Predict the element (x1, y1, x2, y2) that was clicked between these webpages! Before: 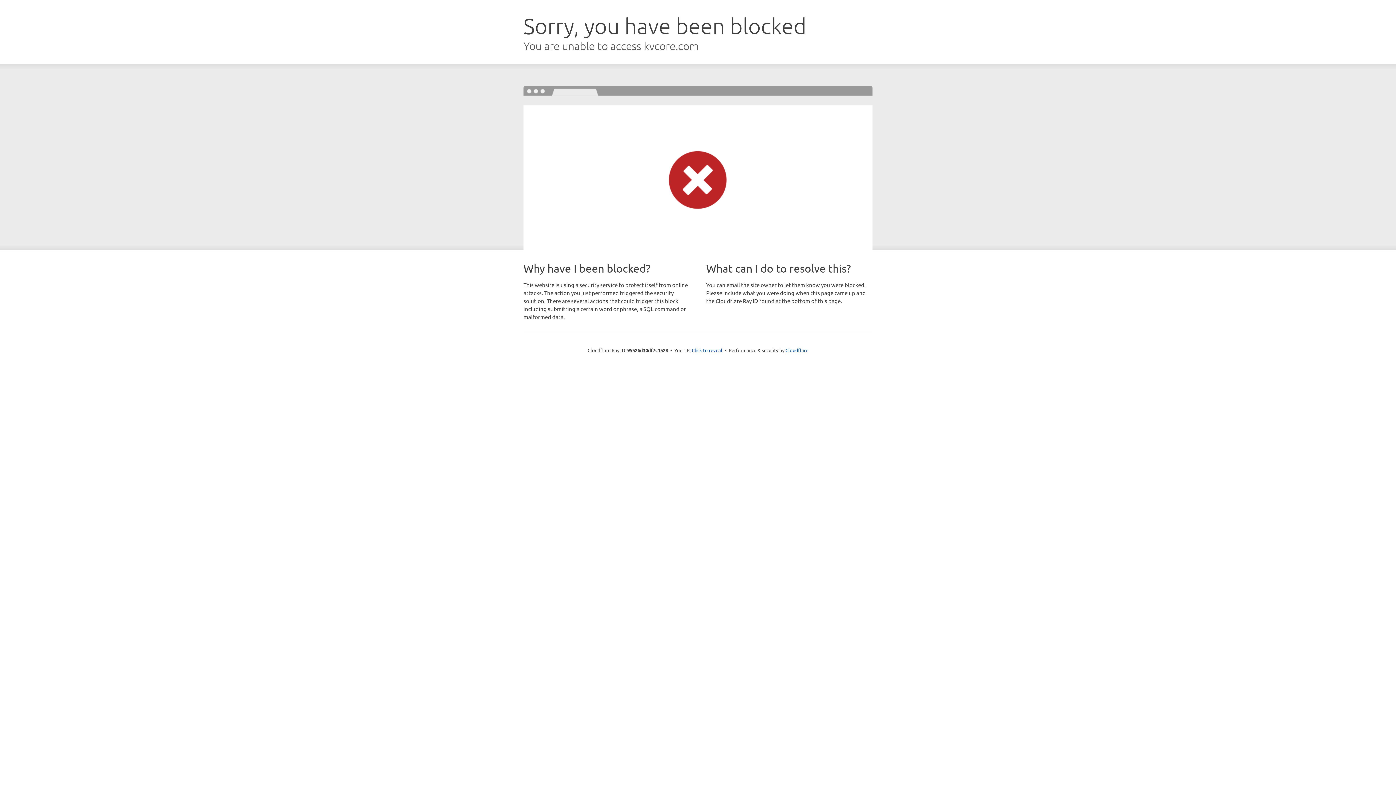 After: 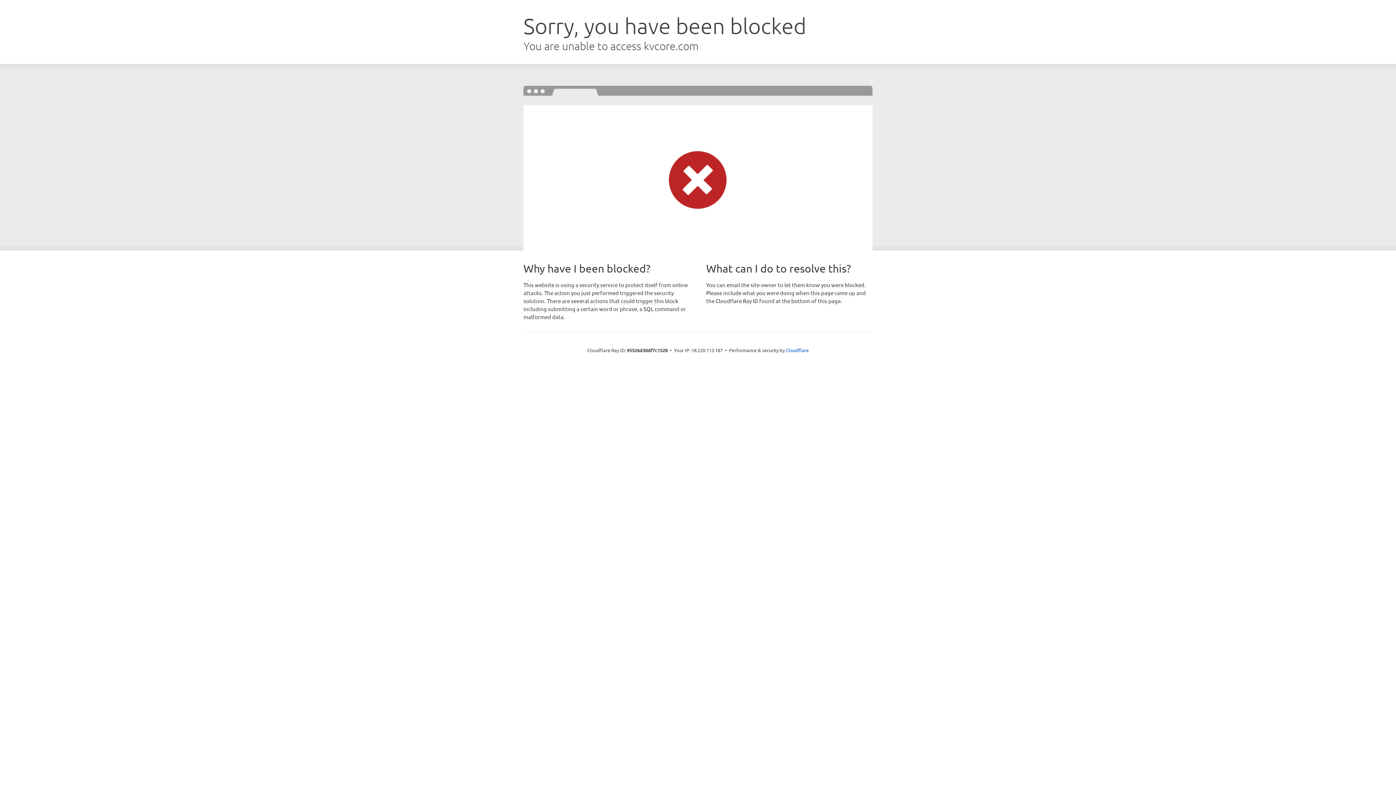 Action: label: Click to reveal bbox: (692, 346, 722, 353)